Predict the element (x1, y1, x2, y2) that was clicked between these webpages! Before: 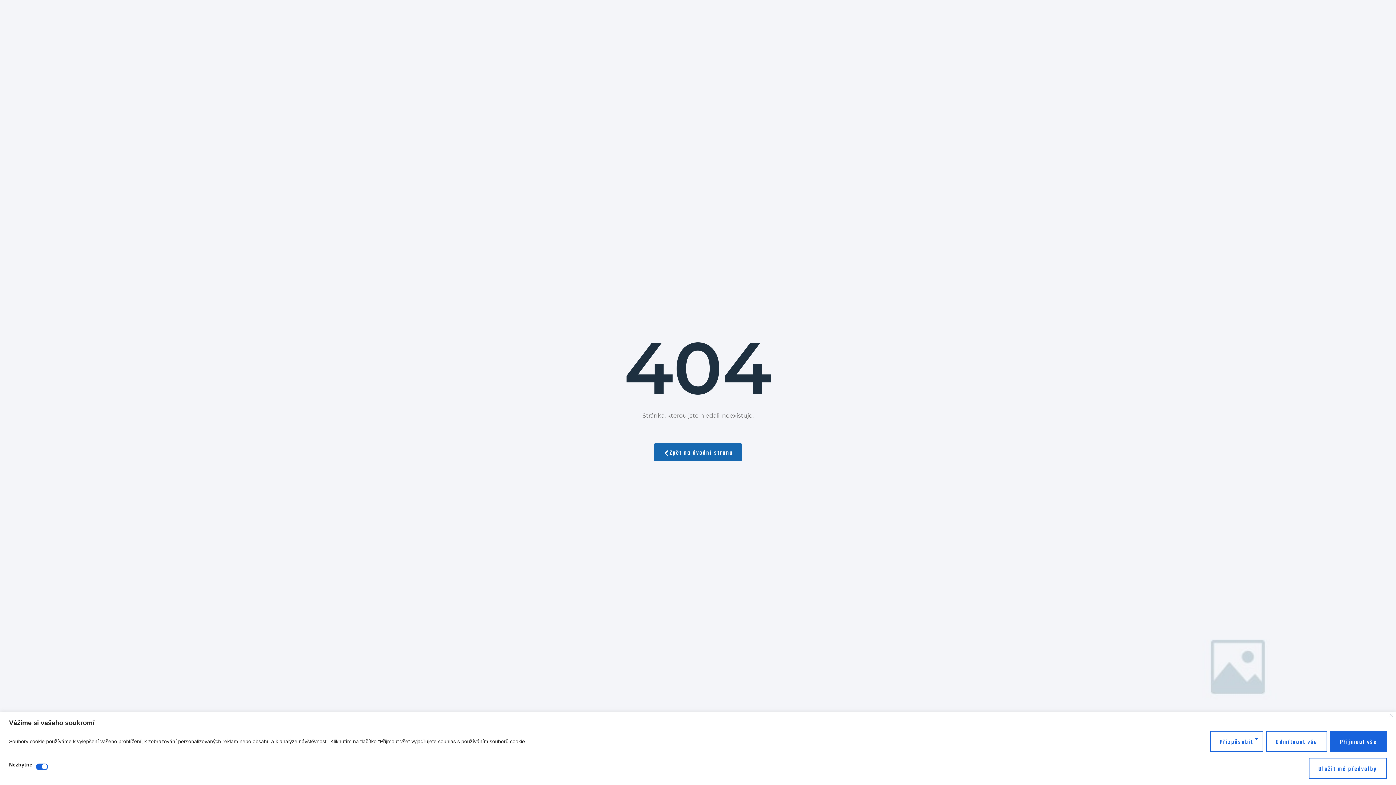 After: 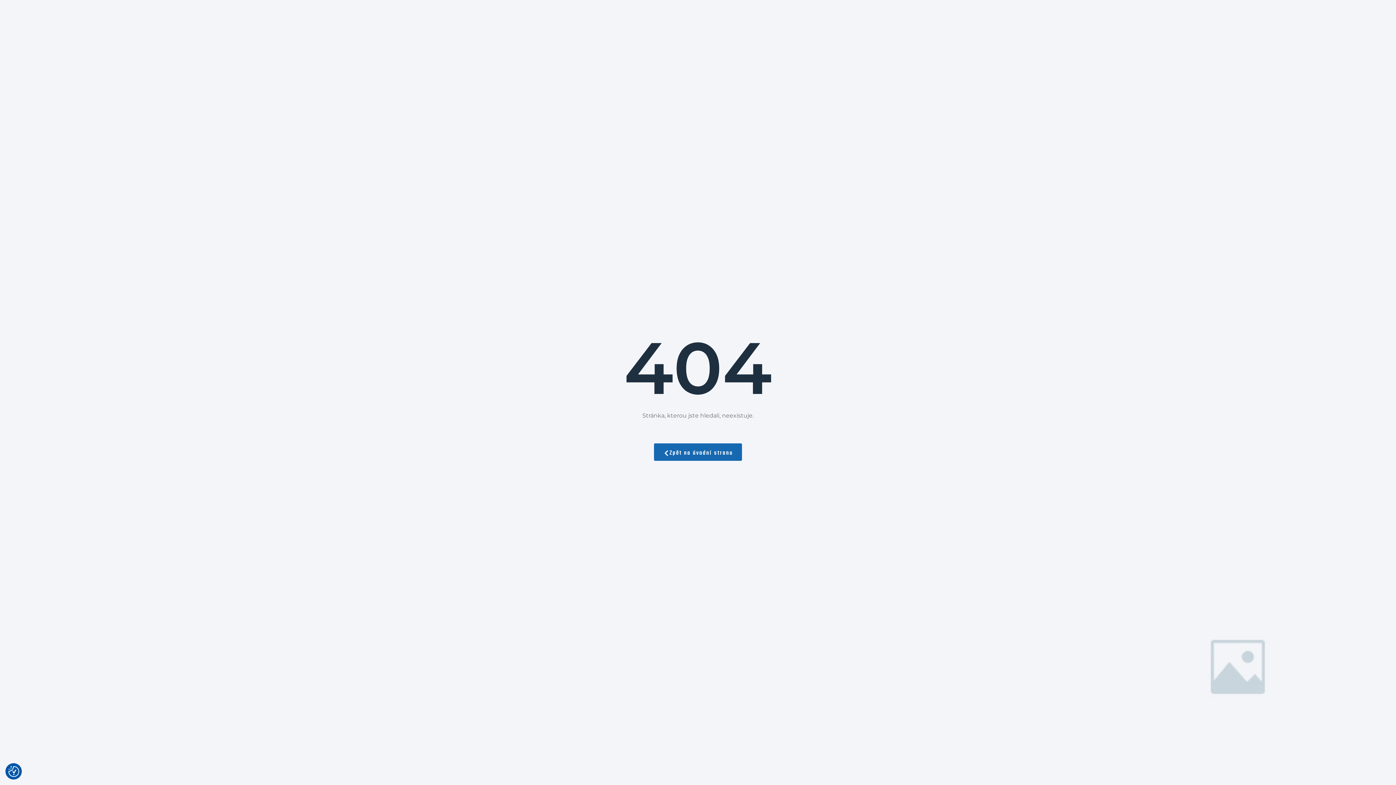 Action: bbox: (1389, 714, 1393, 717) label: Close